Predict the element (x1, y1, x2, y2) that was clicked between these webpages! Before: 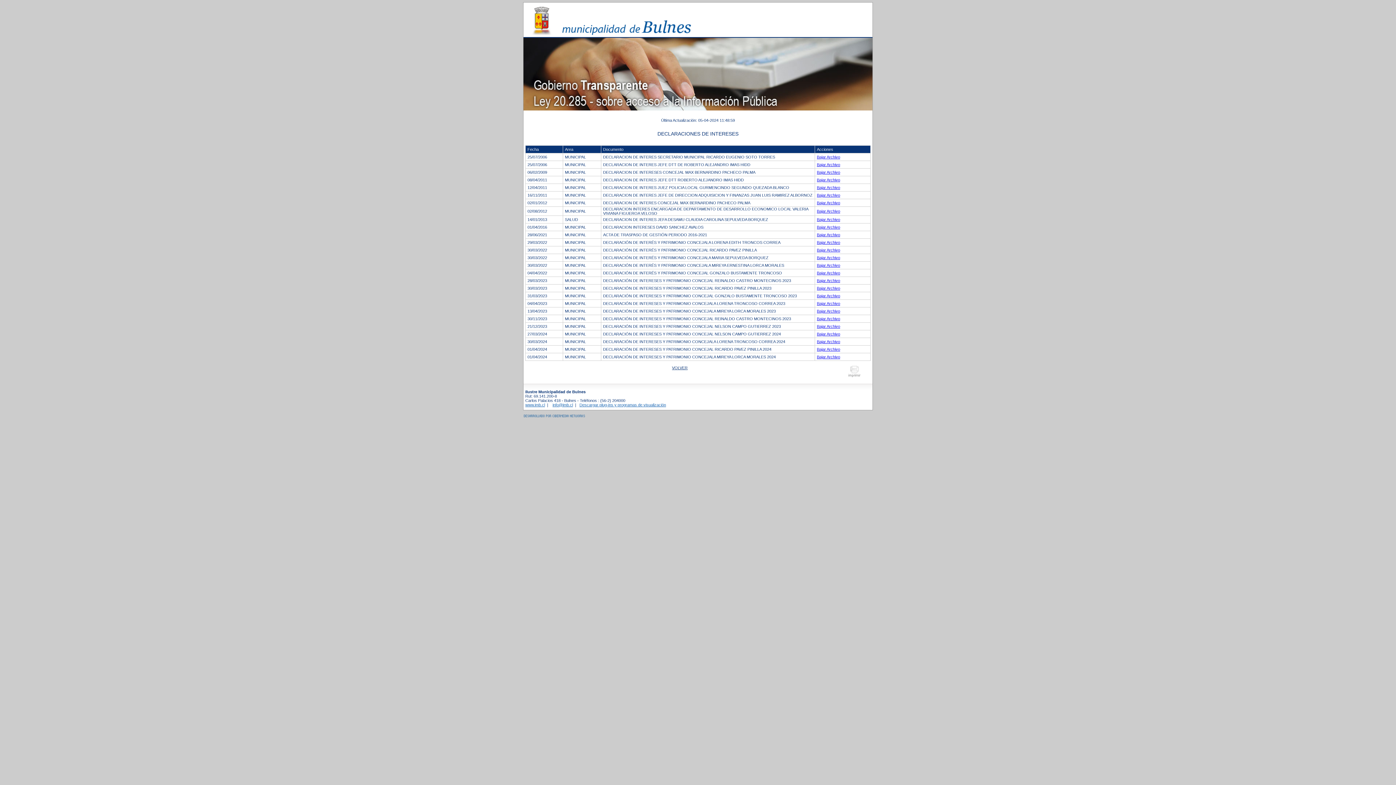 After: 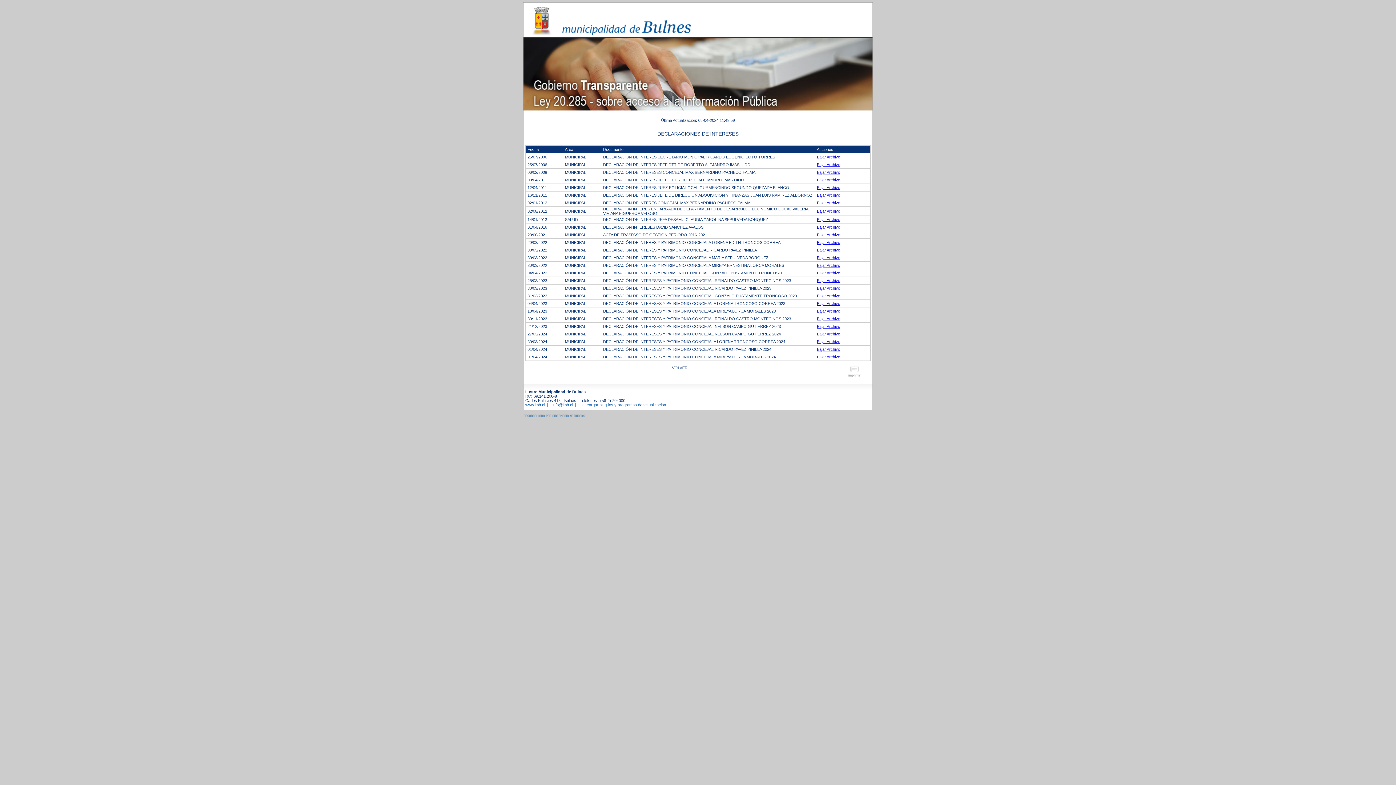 Action: label: Bajar Archivo bbox: (817, 293, 840, 298)